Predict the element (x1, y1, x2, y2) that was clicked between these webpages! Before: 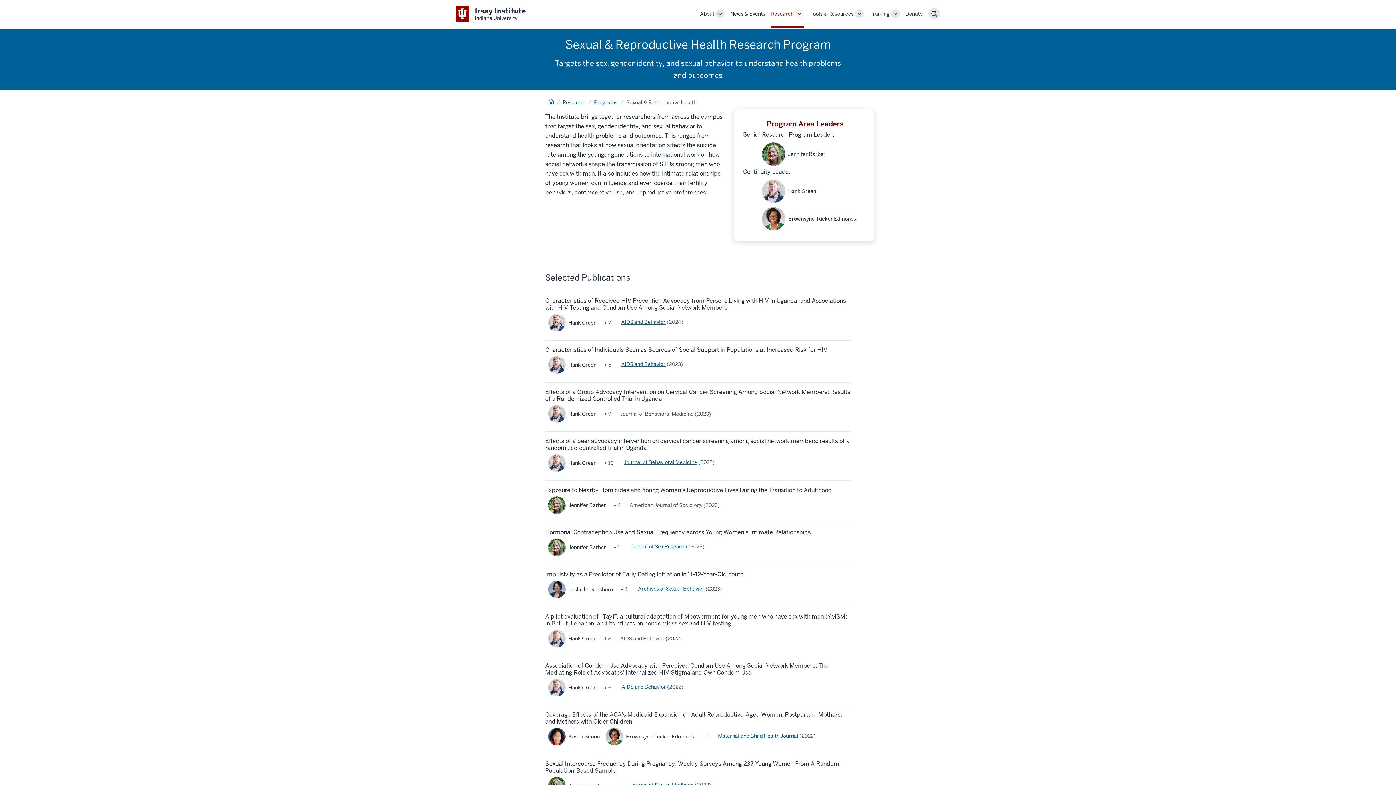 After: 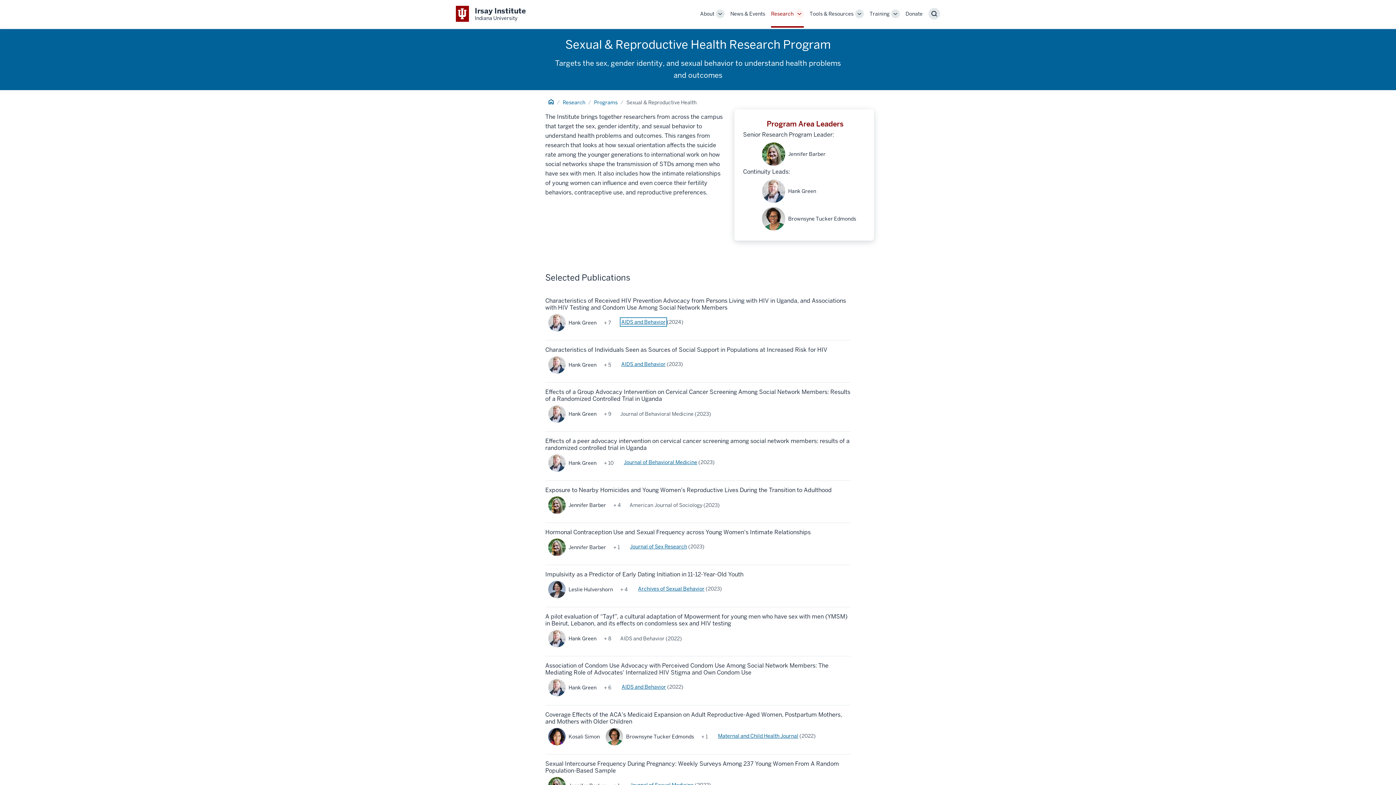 Action: label: AIDS and Behavior bbox: (621, 318, 665, 325)